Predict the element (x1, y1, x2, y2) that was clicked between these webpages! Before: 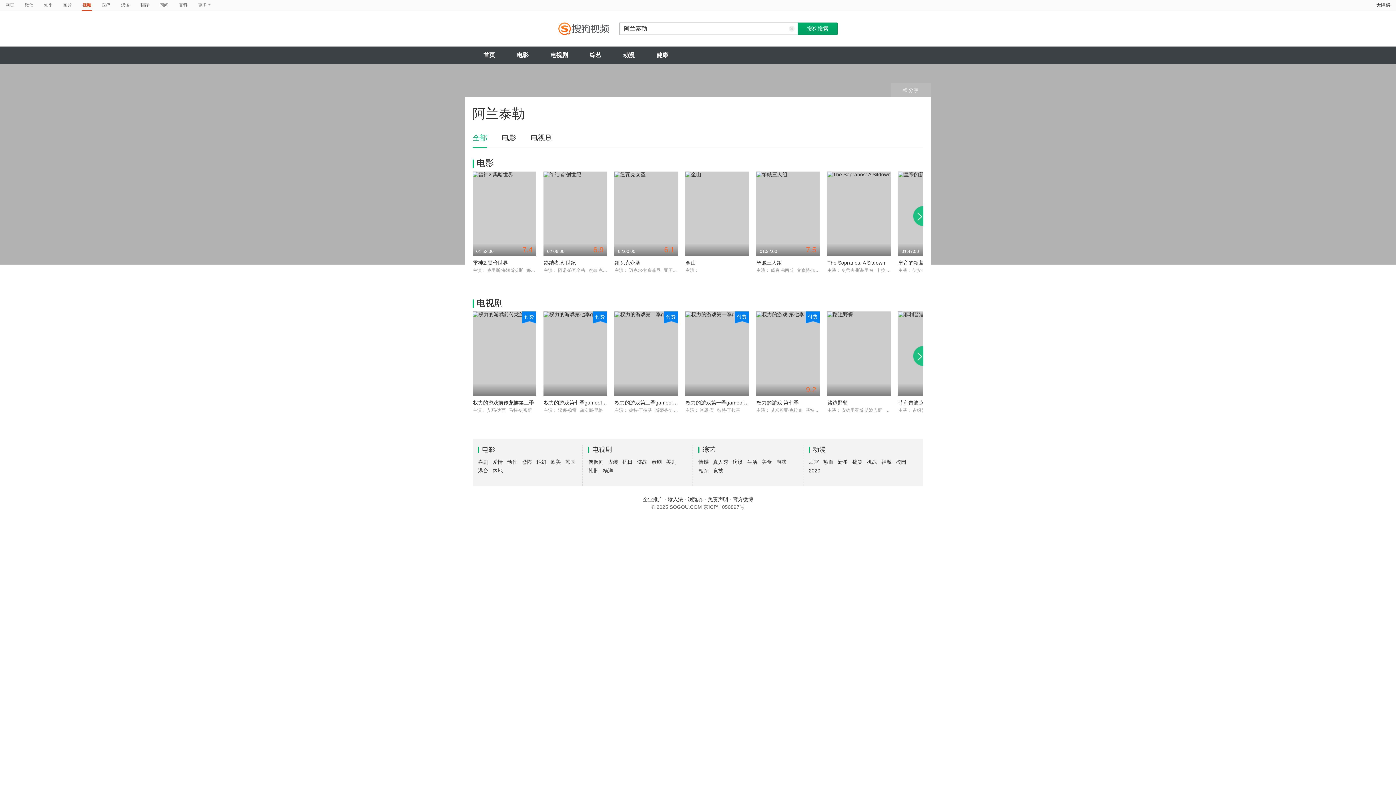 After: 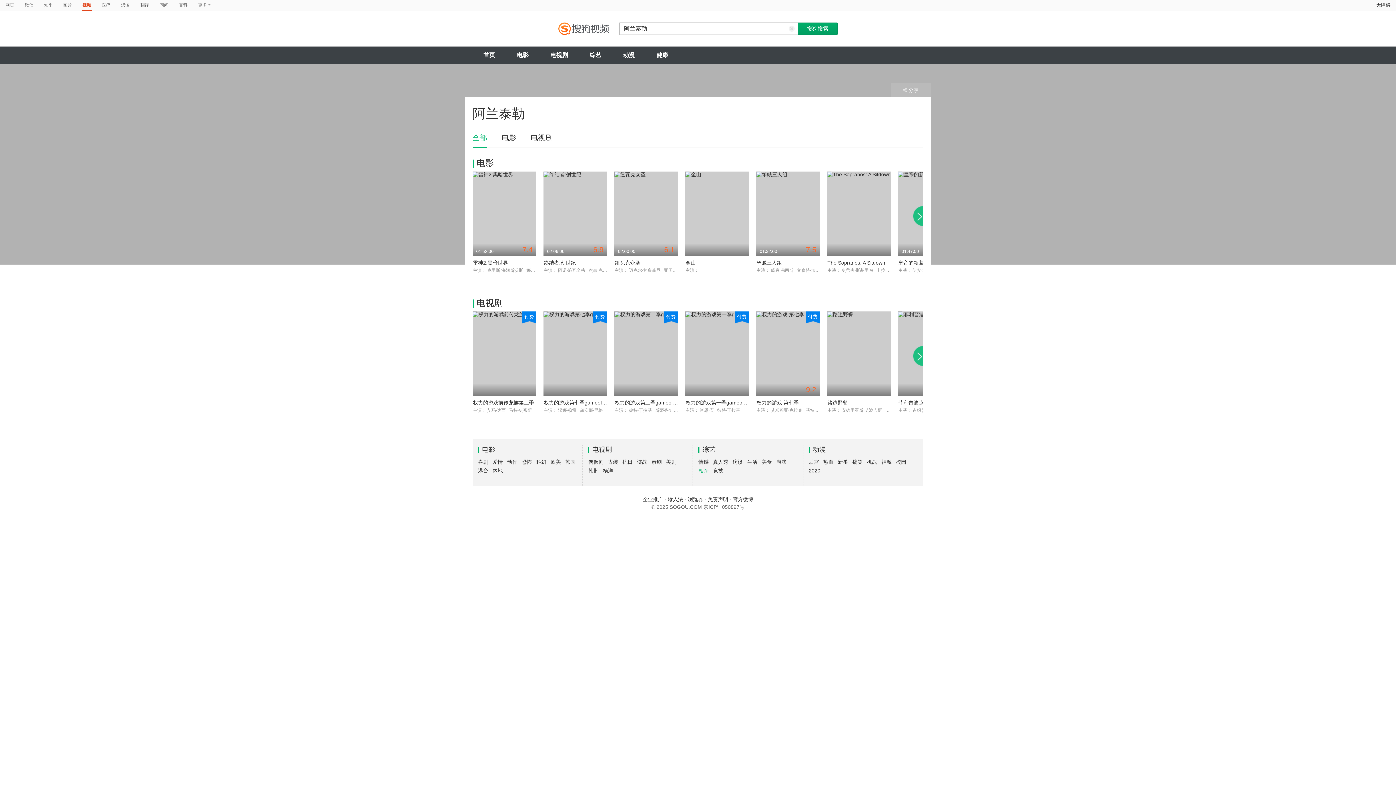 Action: label: 相亲 bbox: (698, 468, 708, 473)